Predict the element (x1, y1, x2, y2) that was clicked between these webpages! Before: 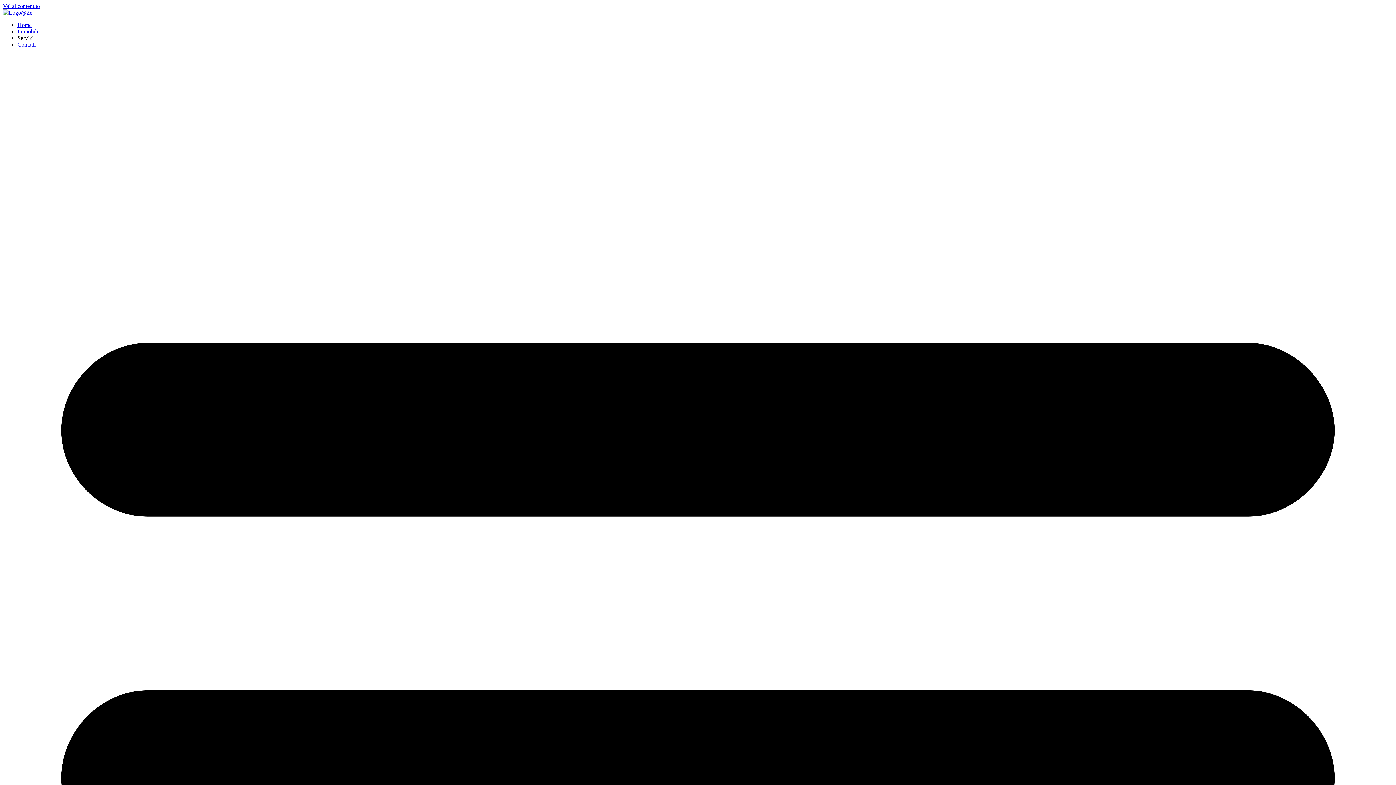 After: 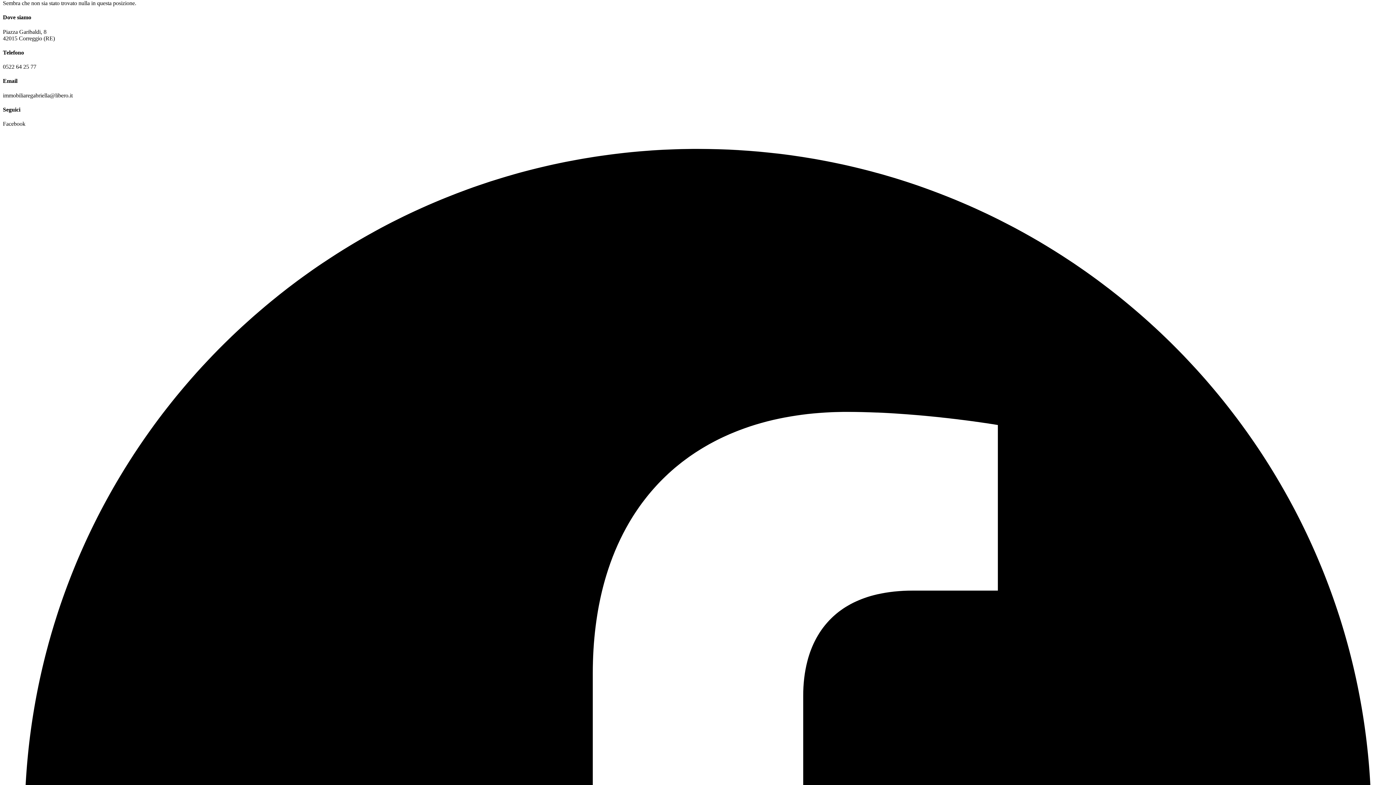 Action: label: Vai al contenuto bbox: (2, 2, 40, 9)